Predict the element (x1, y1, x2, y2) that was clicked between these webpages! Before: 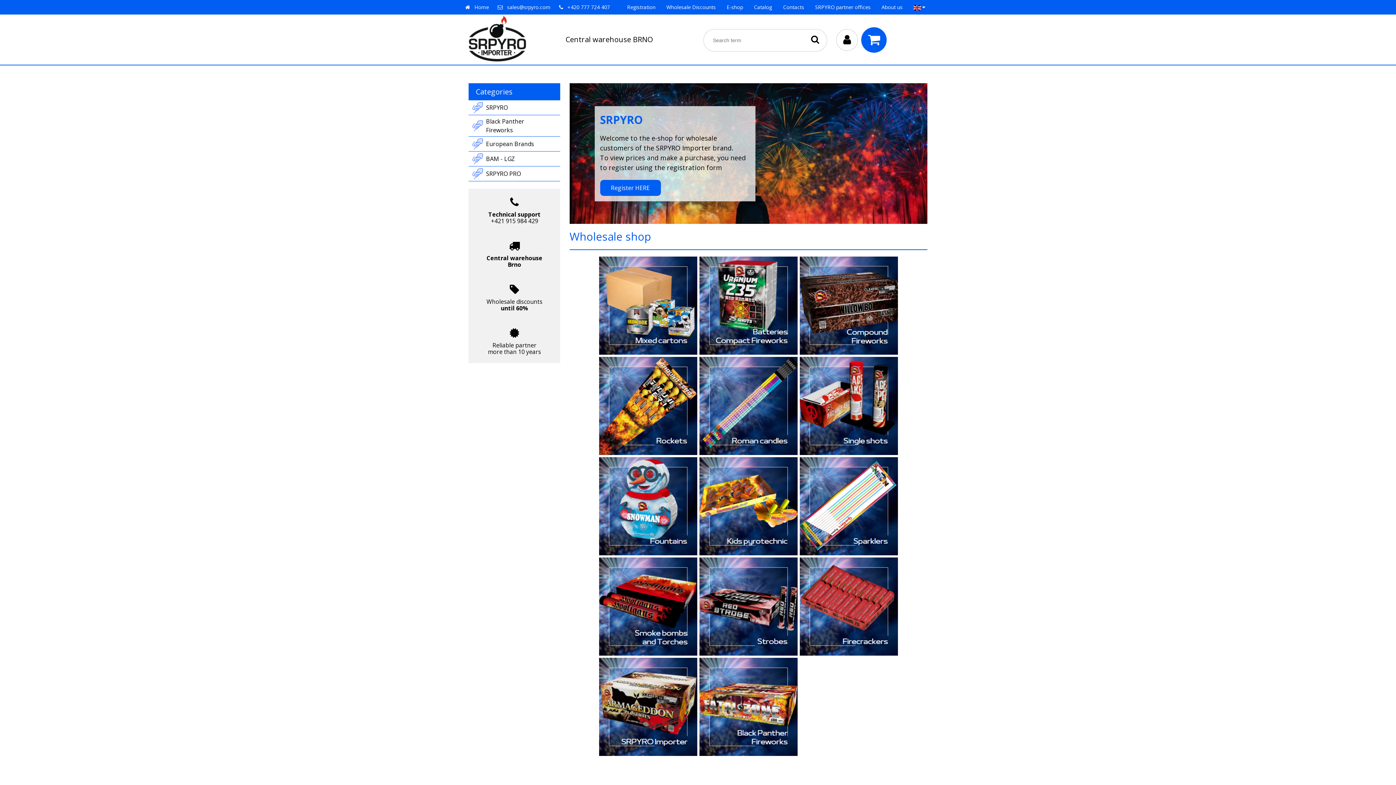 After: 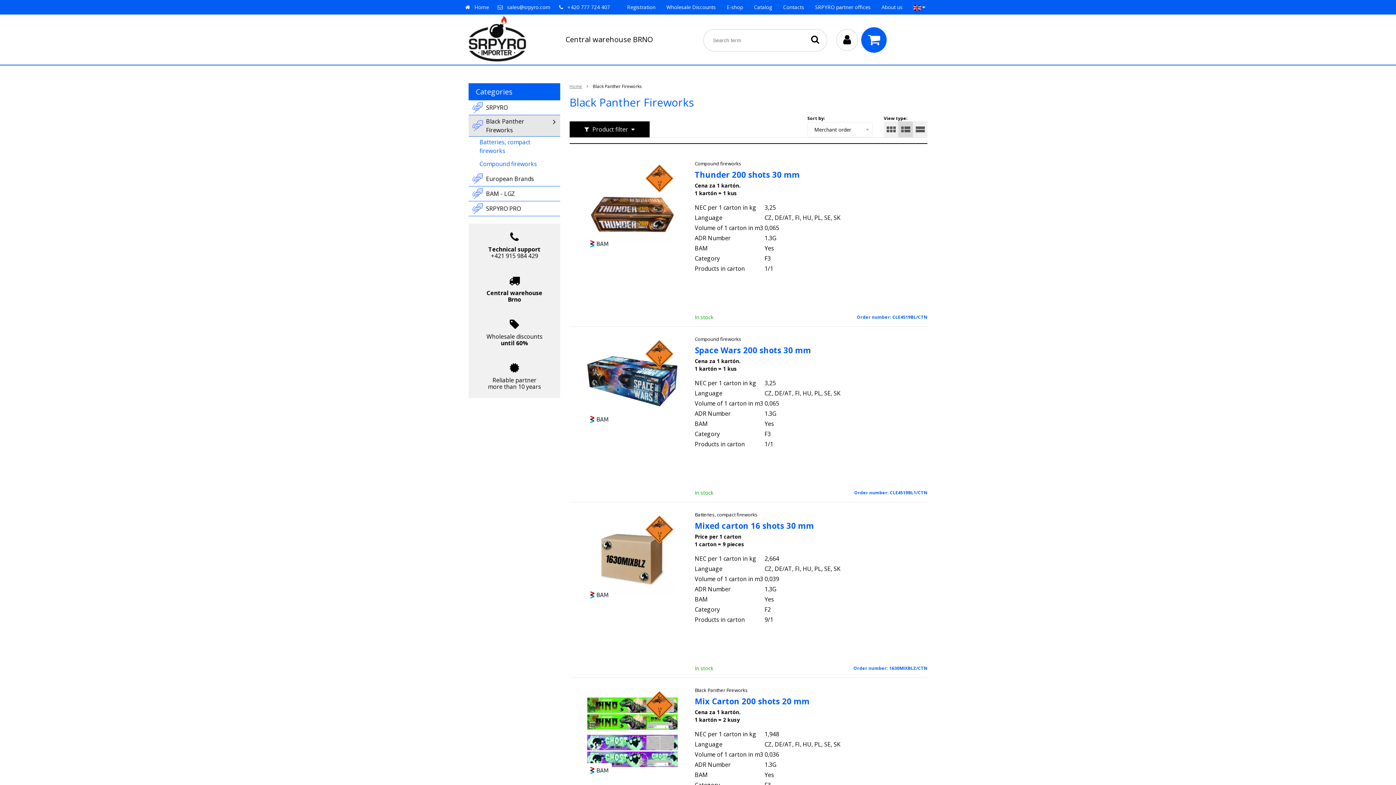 Action: bbox: (468, 115, 560, 136) label: Black Panther Fireworks